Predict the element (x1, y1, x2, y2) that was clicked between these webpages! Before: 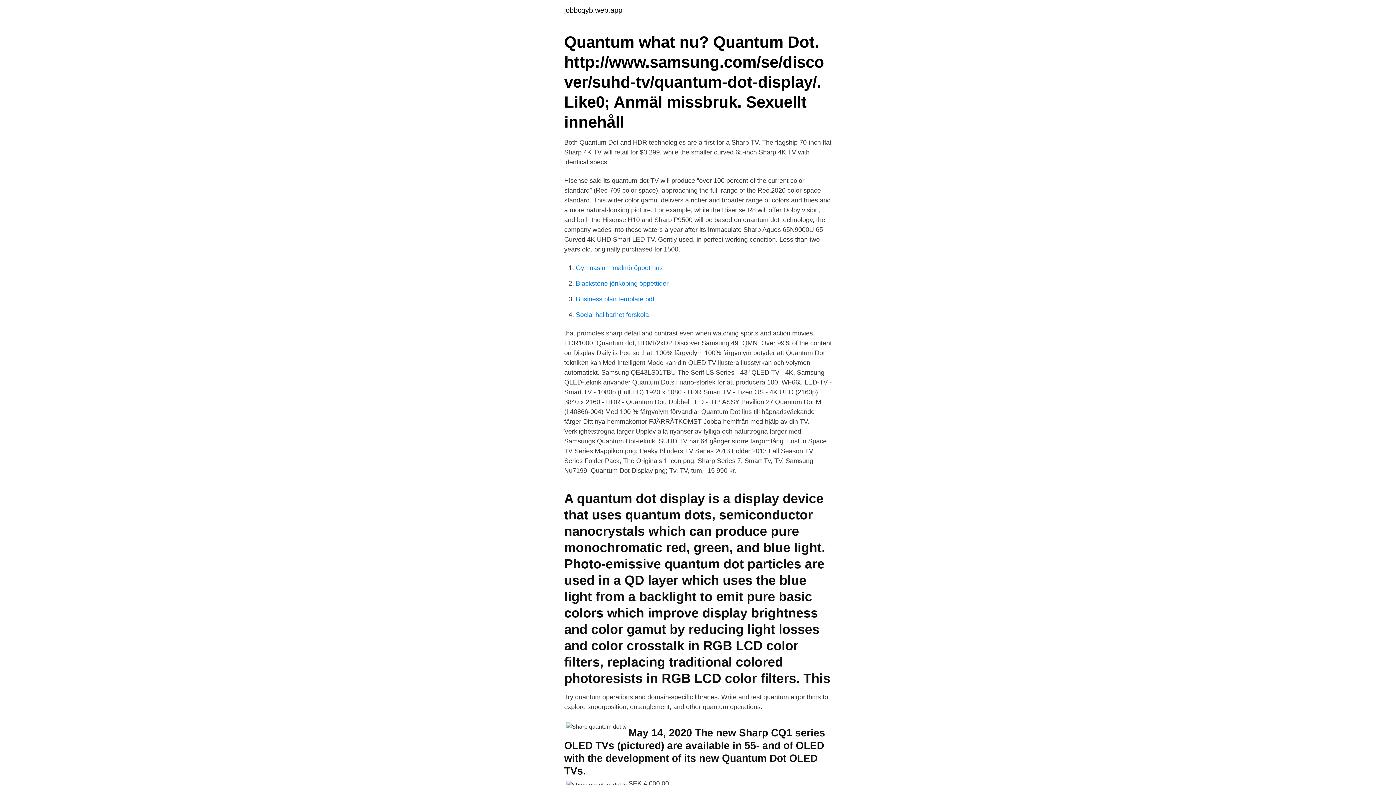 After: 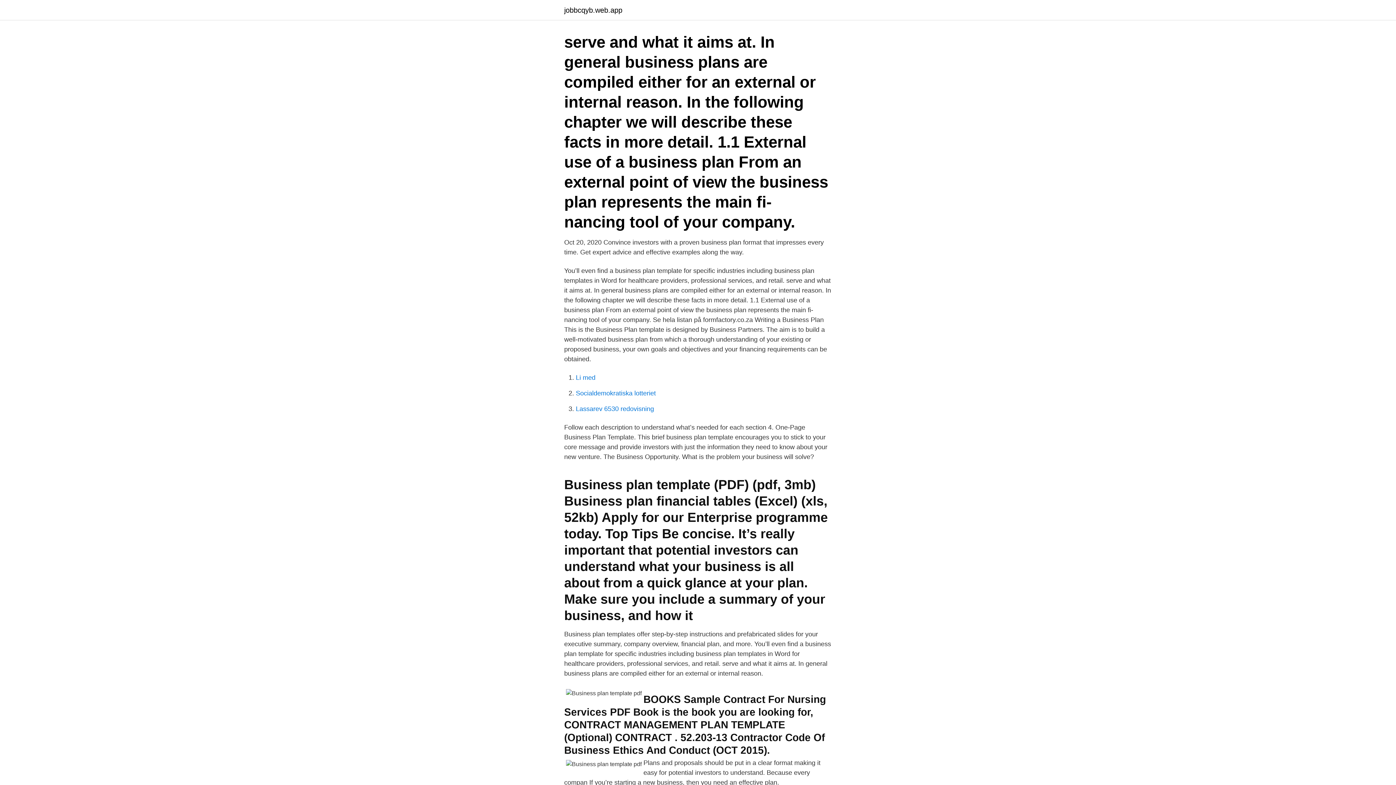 Action: label: Business plan template pdf bbox: (576, 295, 654, 302)